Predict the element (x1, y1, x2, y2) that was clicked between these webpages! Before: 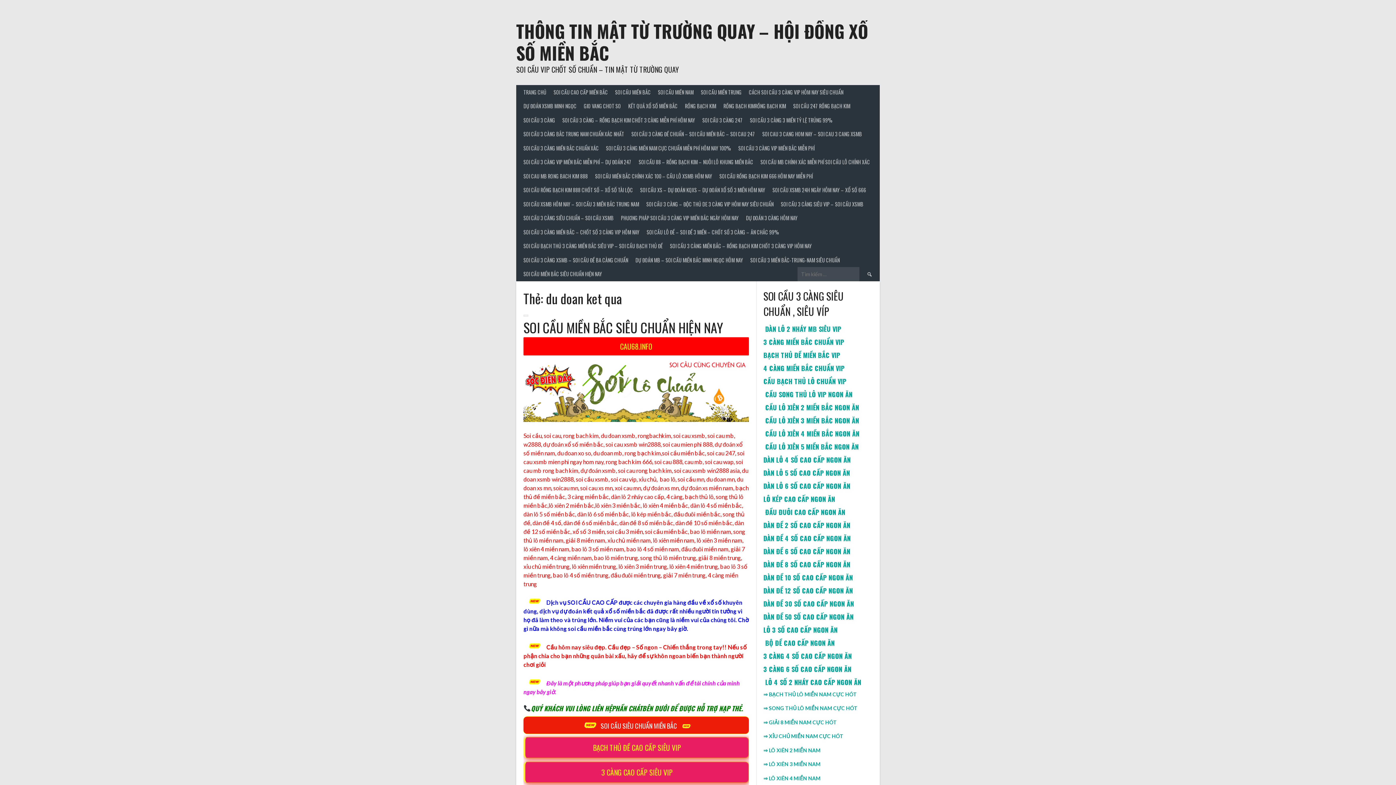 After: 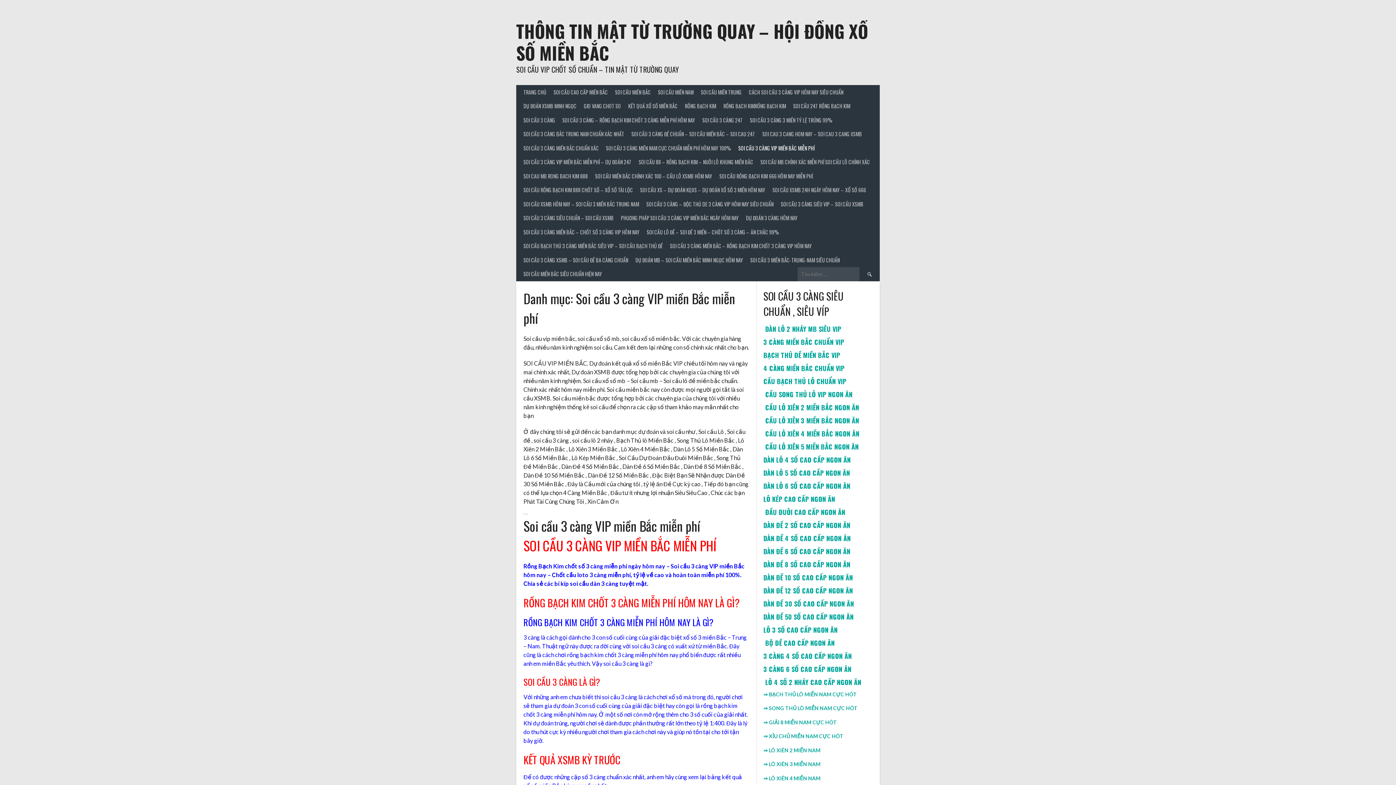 Action: bbox: (734, 141, 818, 155) label: SOI CẦU 3 CÀNG VIP MIỀN BẮC MIỄN PHÍ